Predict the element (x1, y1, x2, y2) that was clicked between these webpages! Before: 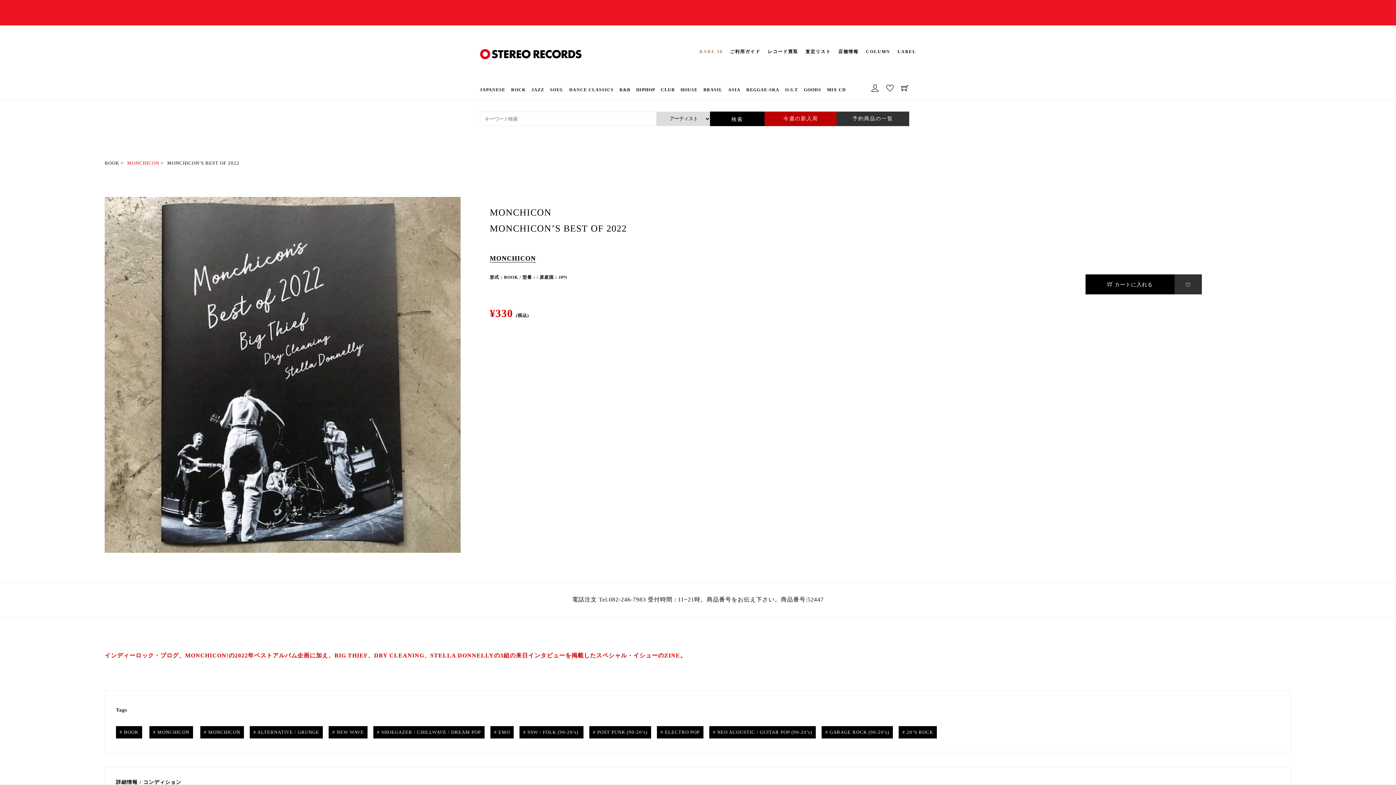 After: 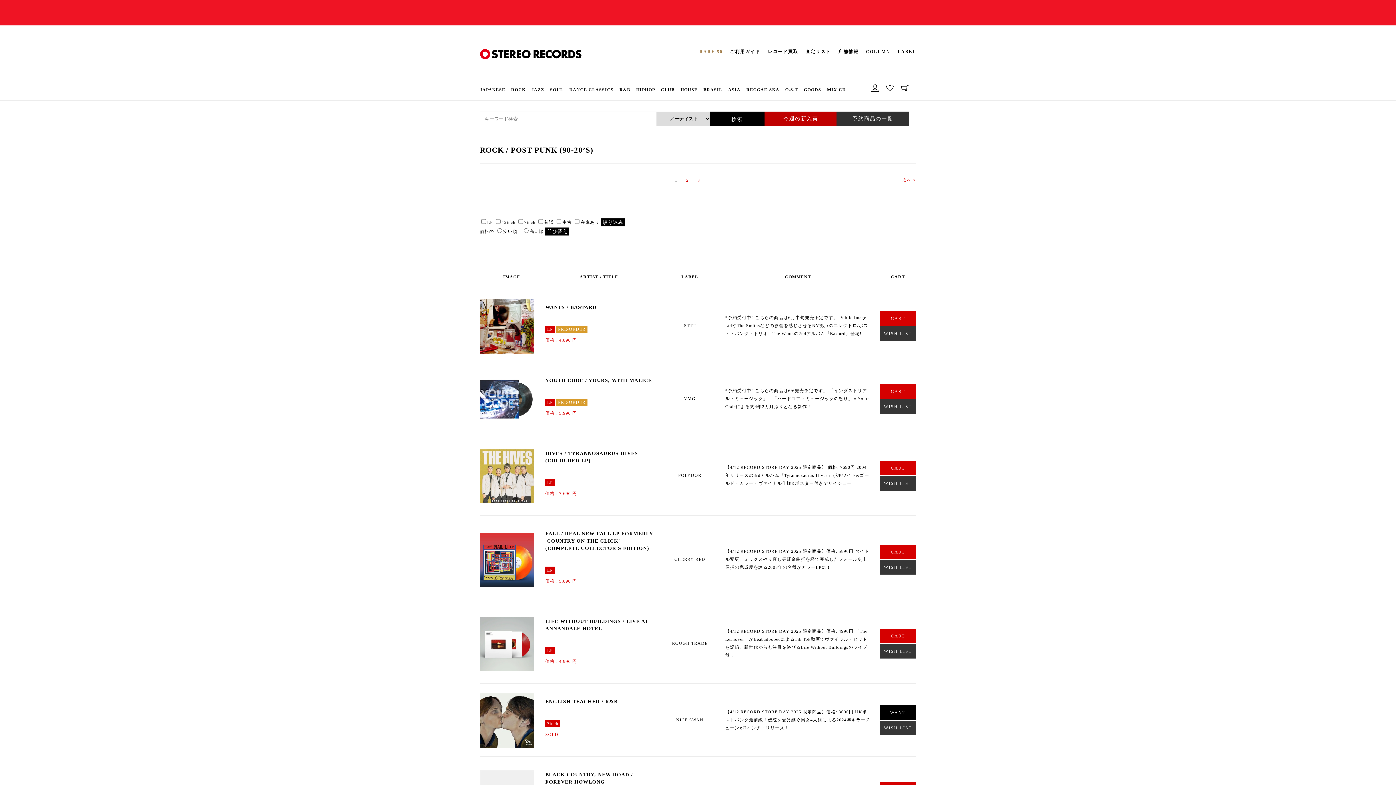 Action: bbox: (589, 726, 651, 739) label: # POST PUNK (90-20’s)